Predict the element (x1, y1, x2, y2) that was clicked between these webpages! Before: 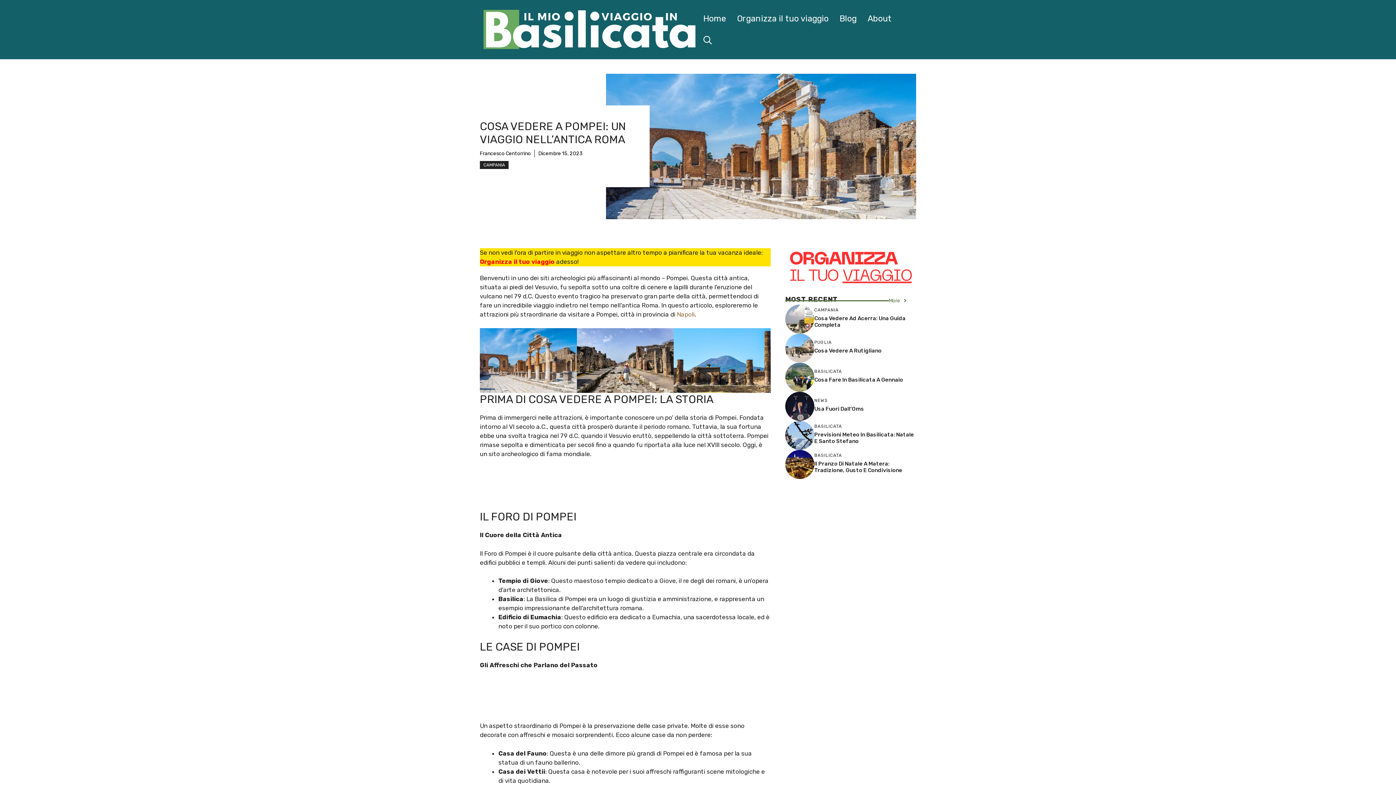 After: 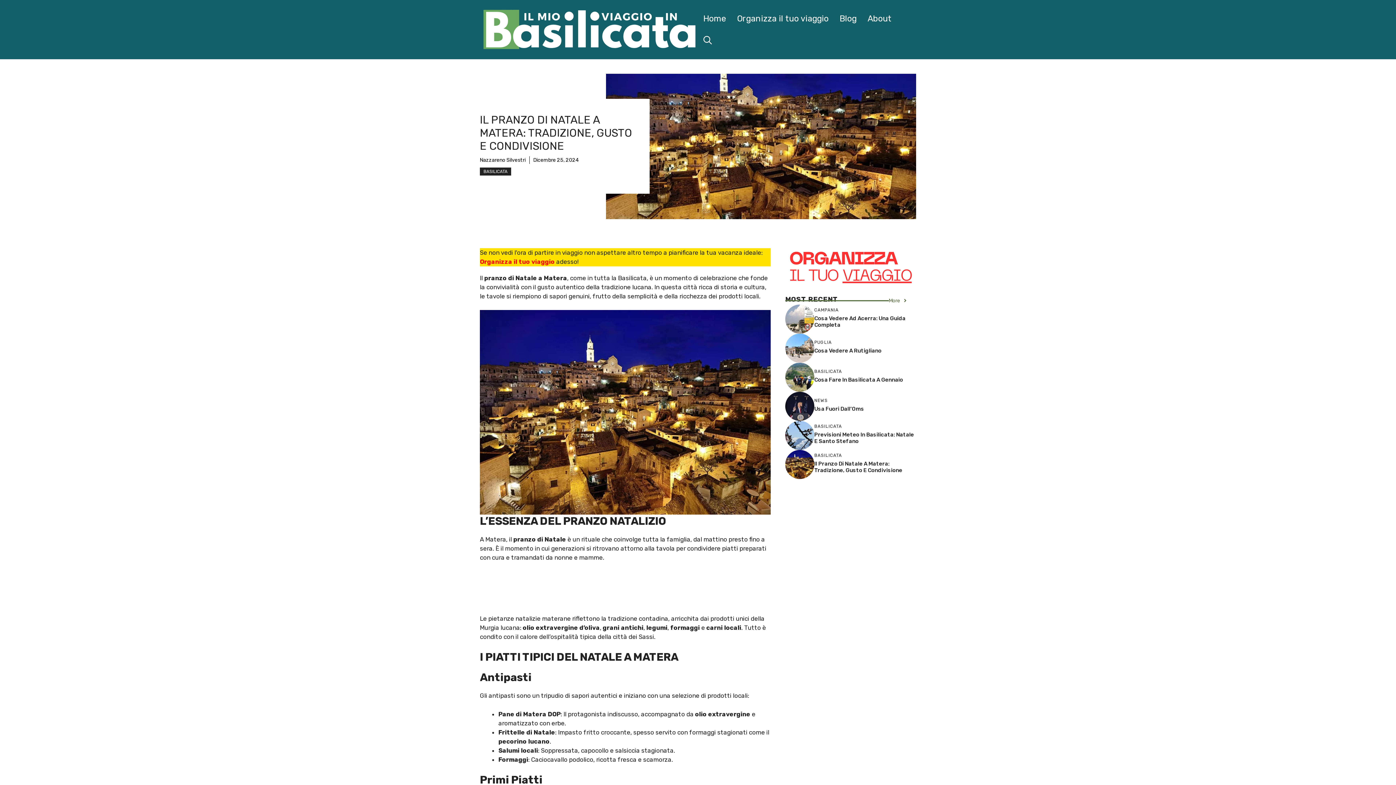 Action: bbox: (814, 460, 902, 473) label: Il Pranzo Di Natale A Matera: Tradizione, Gusto E Condivisione